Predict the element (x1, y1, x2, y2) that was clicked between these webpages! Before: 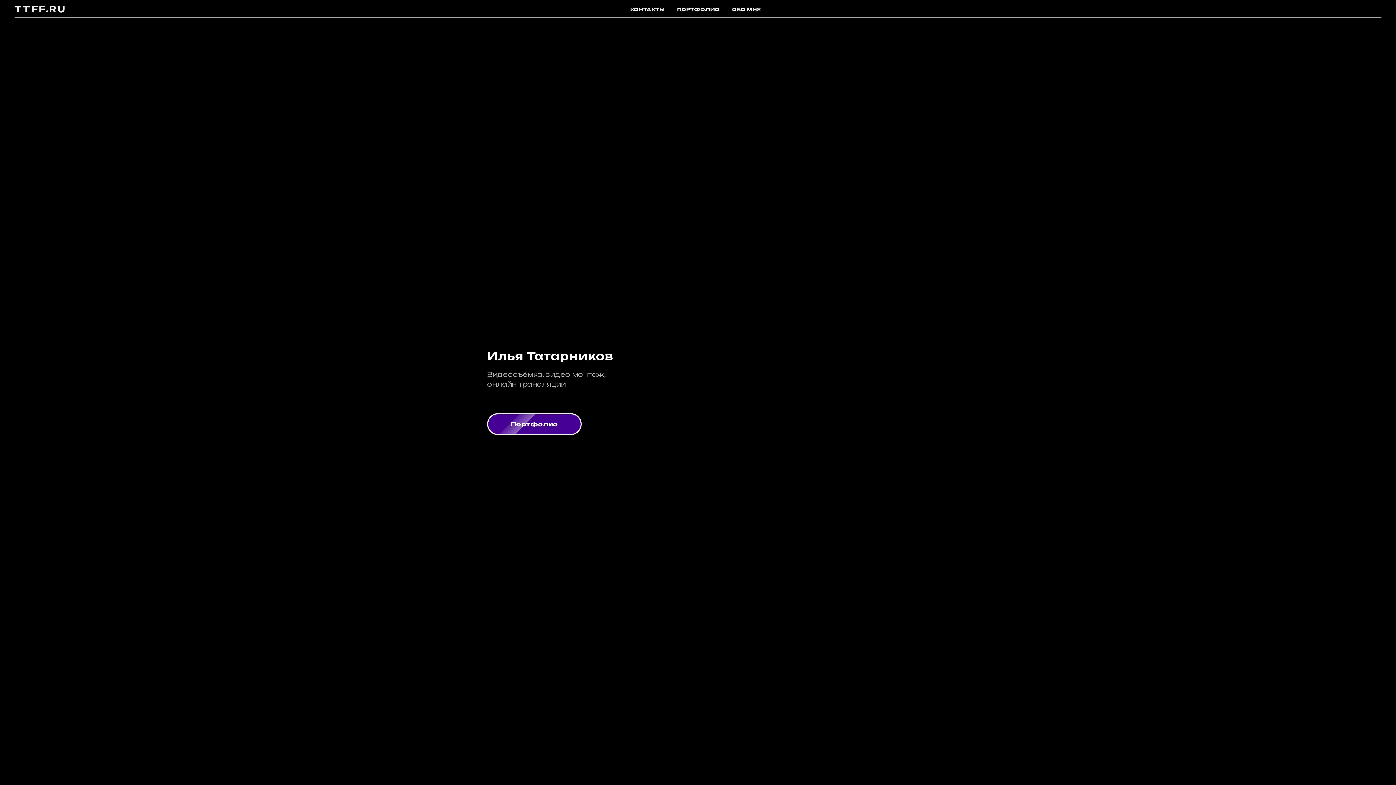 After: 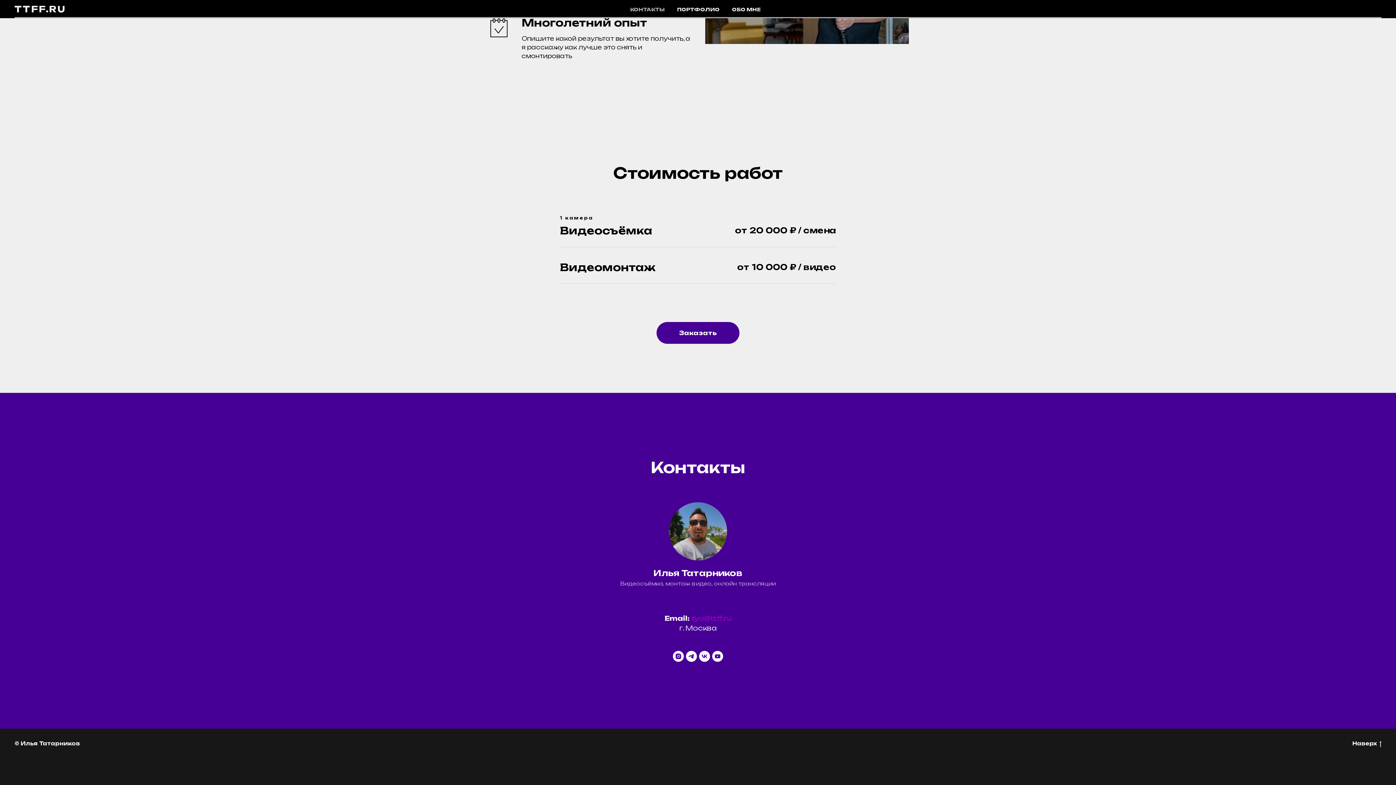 Action: bbox: (630, 6, 664, 12) label: КОНТАКТЫ